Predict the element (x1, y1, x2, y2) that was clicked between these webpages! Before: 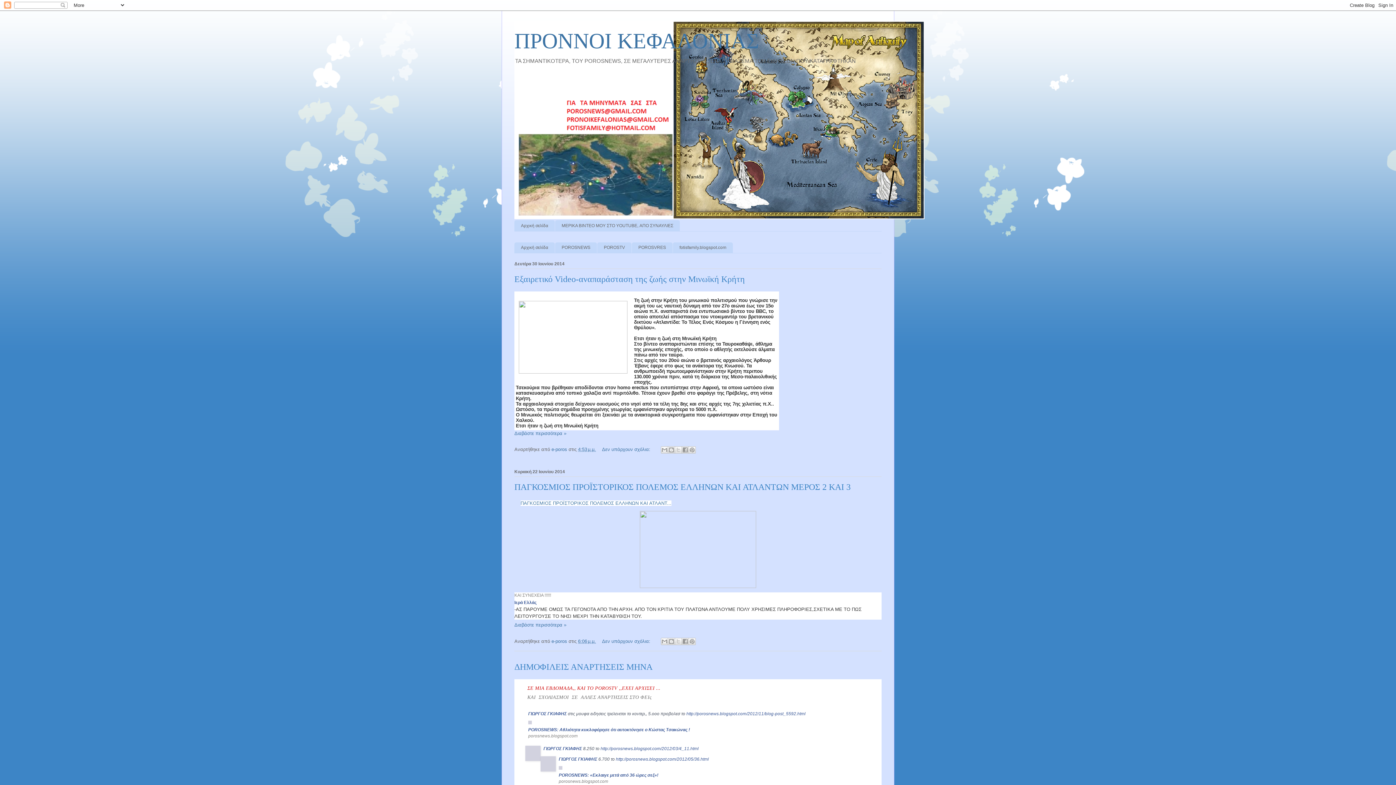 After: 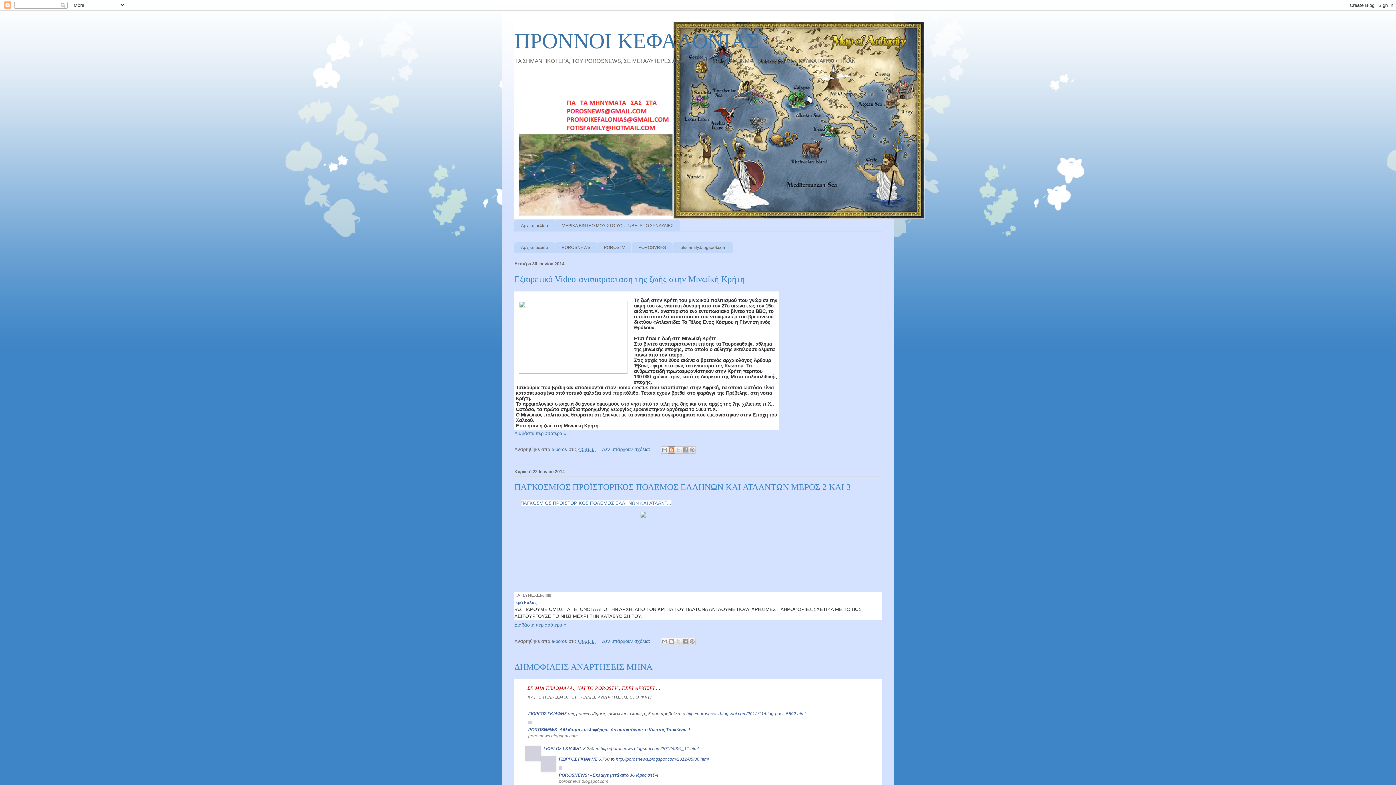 Action: bbox: (668, 446, 675, 453) label: BlogThis!